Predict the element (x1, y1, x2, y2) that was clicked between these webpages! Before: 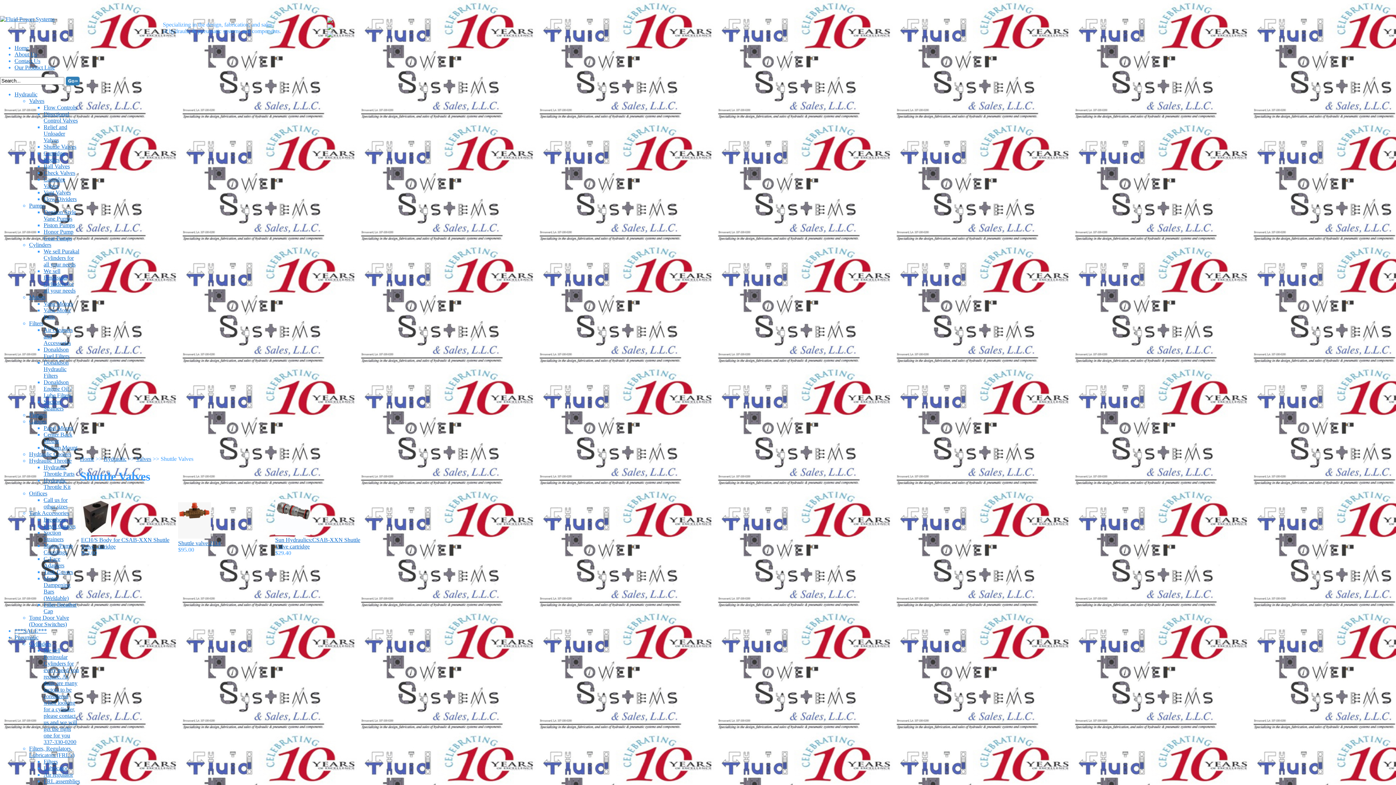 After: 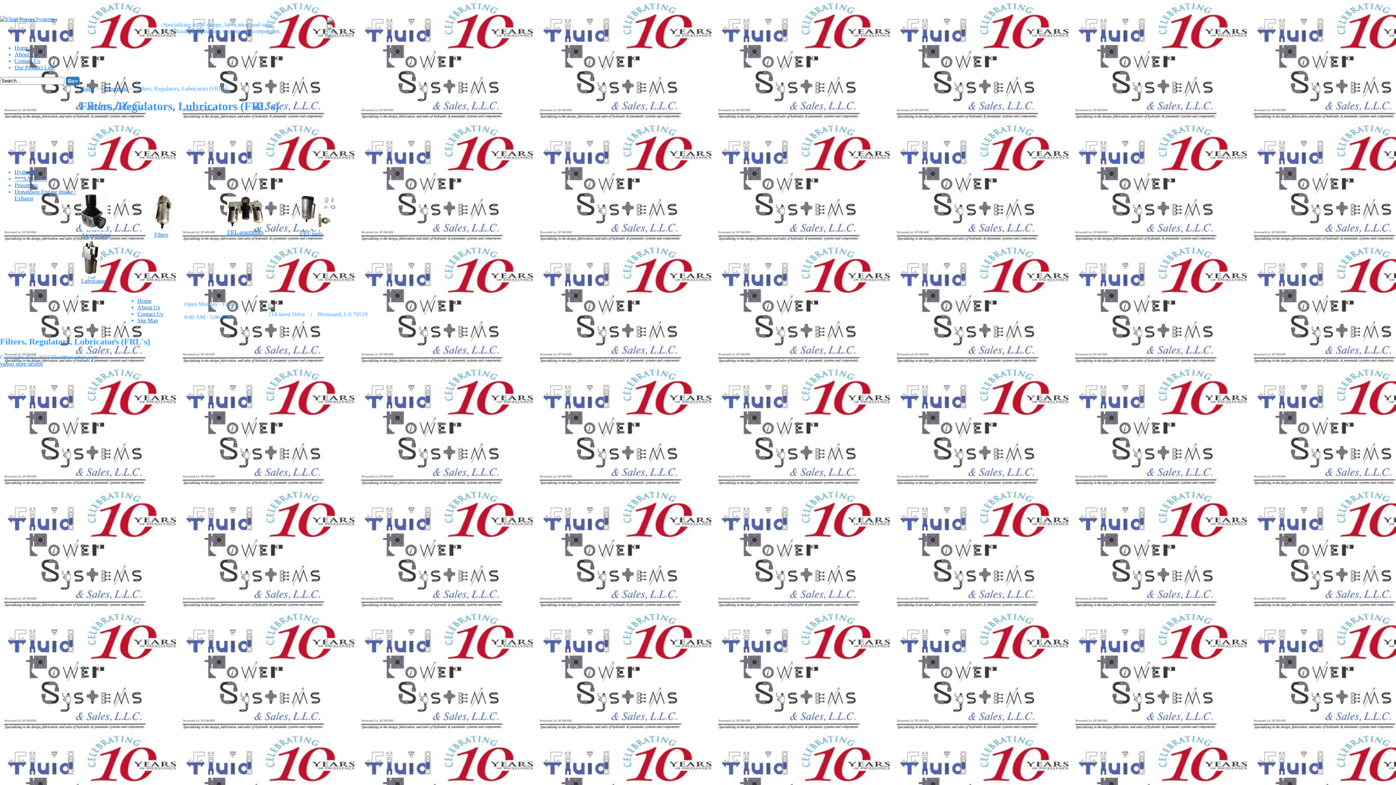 Action: label: Filters, Regulators, Lubricators (FRL's) bbox: (29, 745, 74, 758)